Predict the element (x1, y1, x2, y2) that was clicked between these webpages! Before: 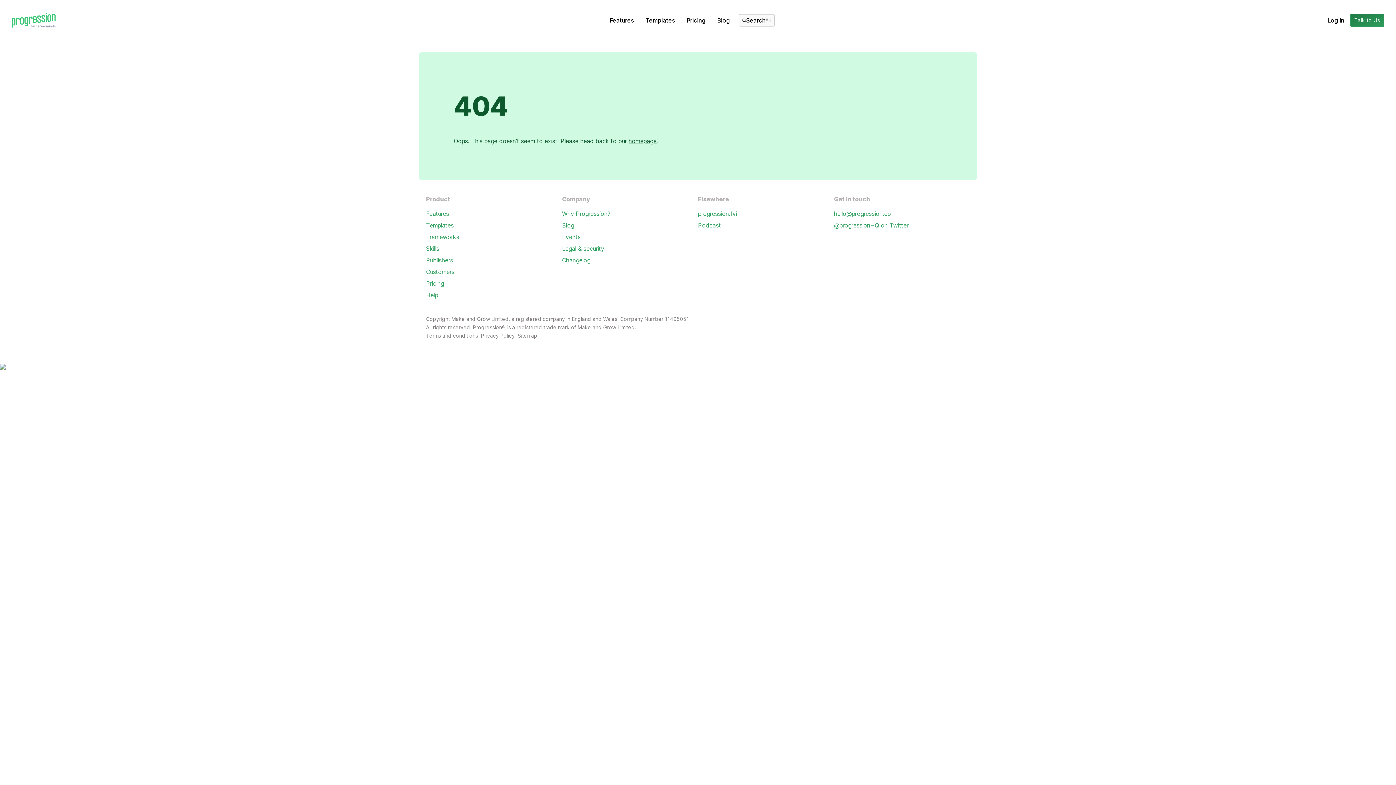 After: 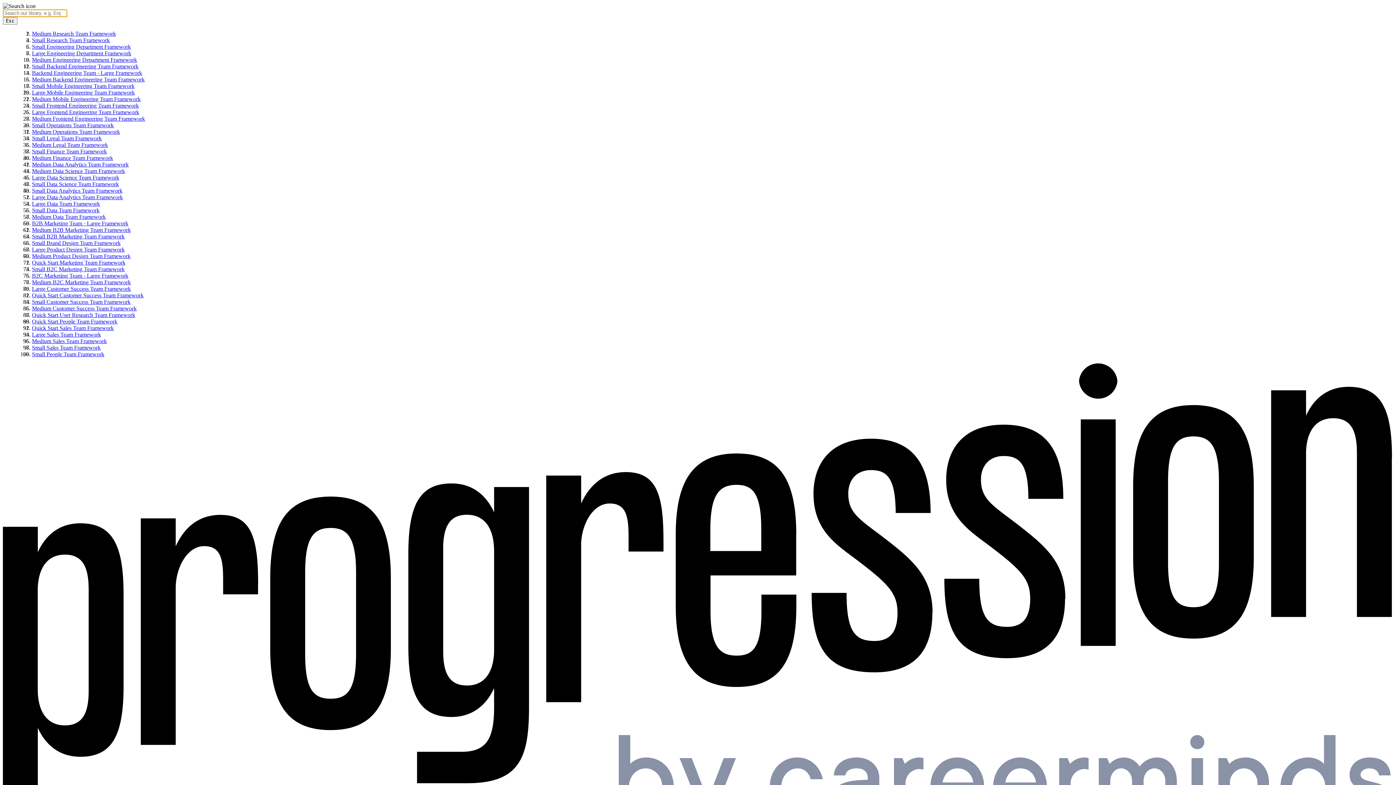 Action: bbox: (11, 13, 81, 27)